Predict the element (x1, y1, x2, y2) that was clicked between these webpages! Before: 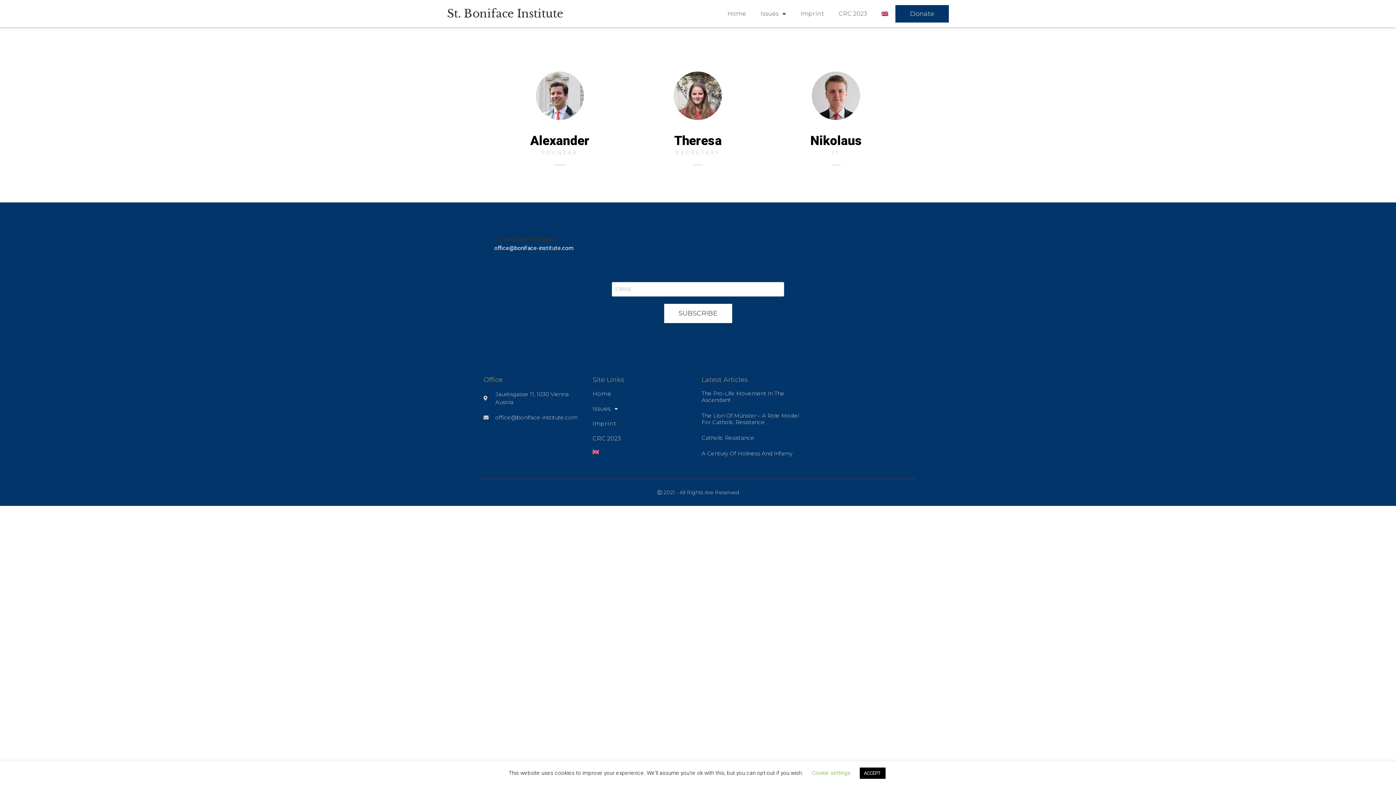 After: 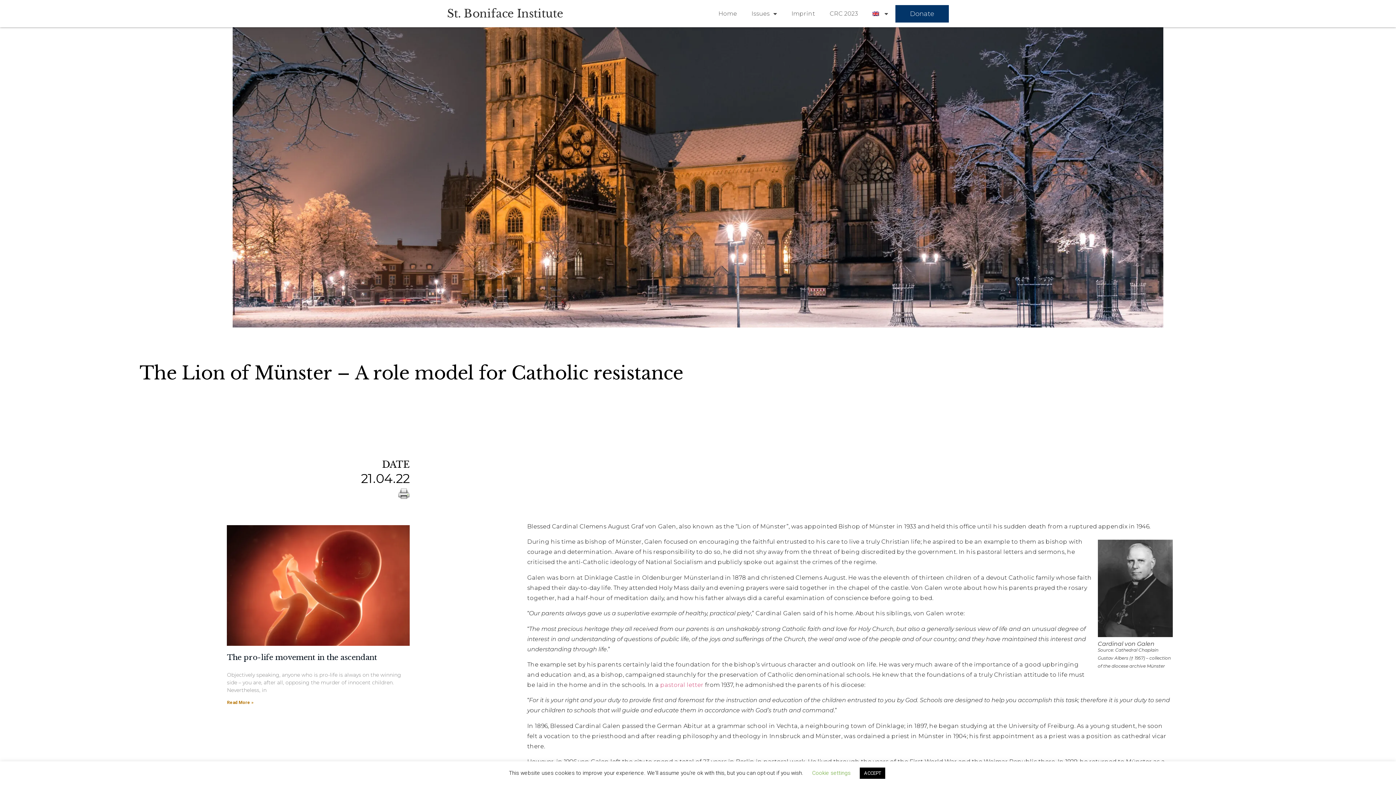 Action: label: The Lion Of Münster – A Role Model For Catholic Resistance bbox: (701, 412, 798, 425)